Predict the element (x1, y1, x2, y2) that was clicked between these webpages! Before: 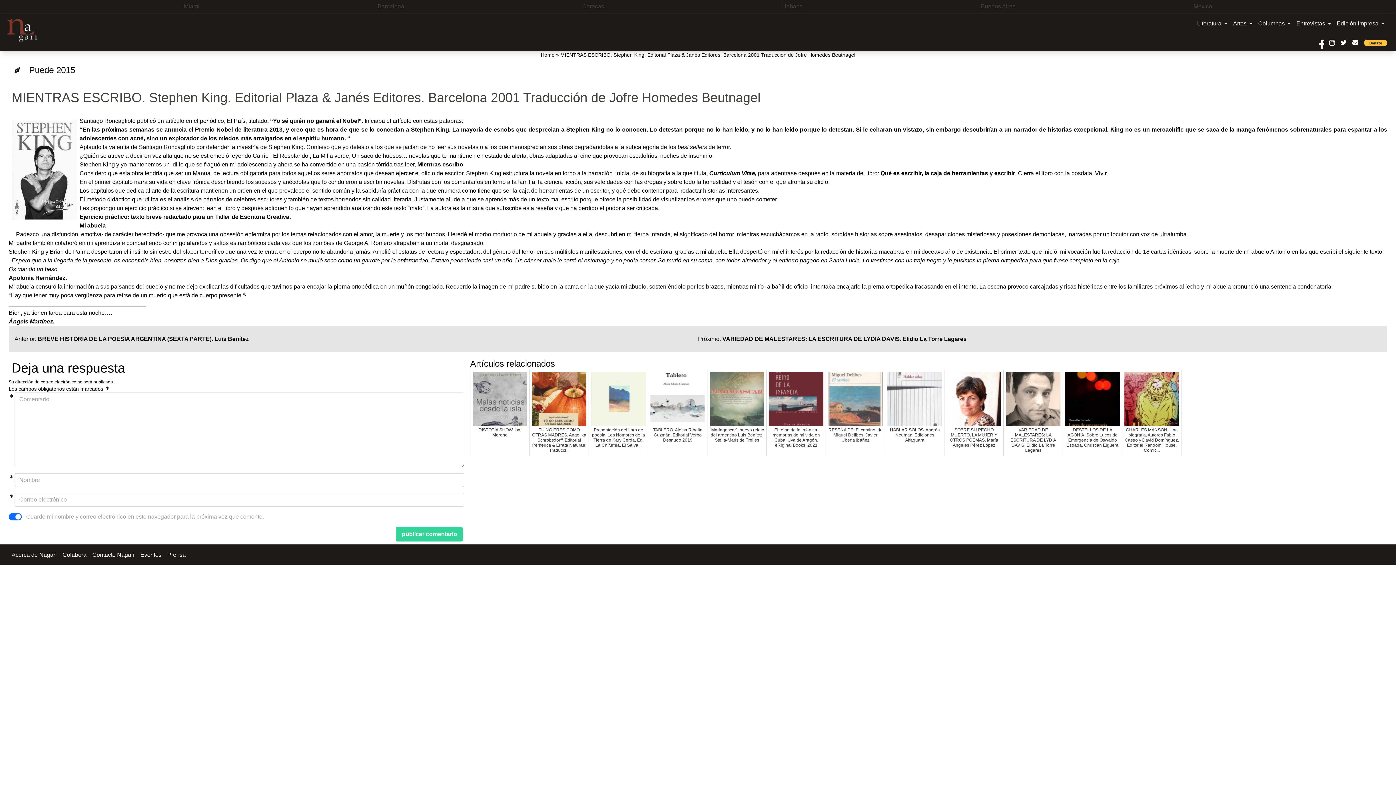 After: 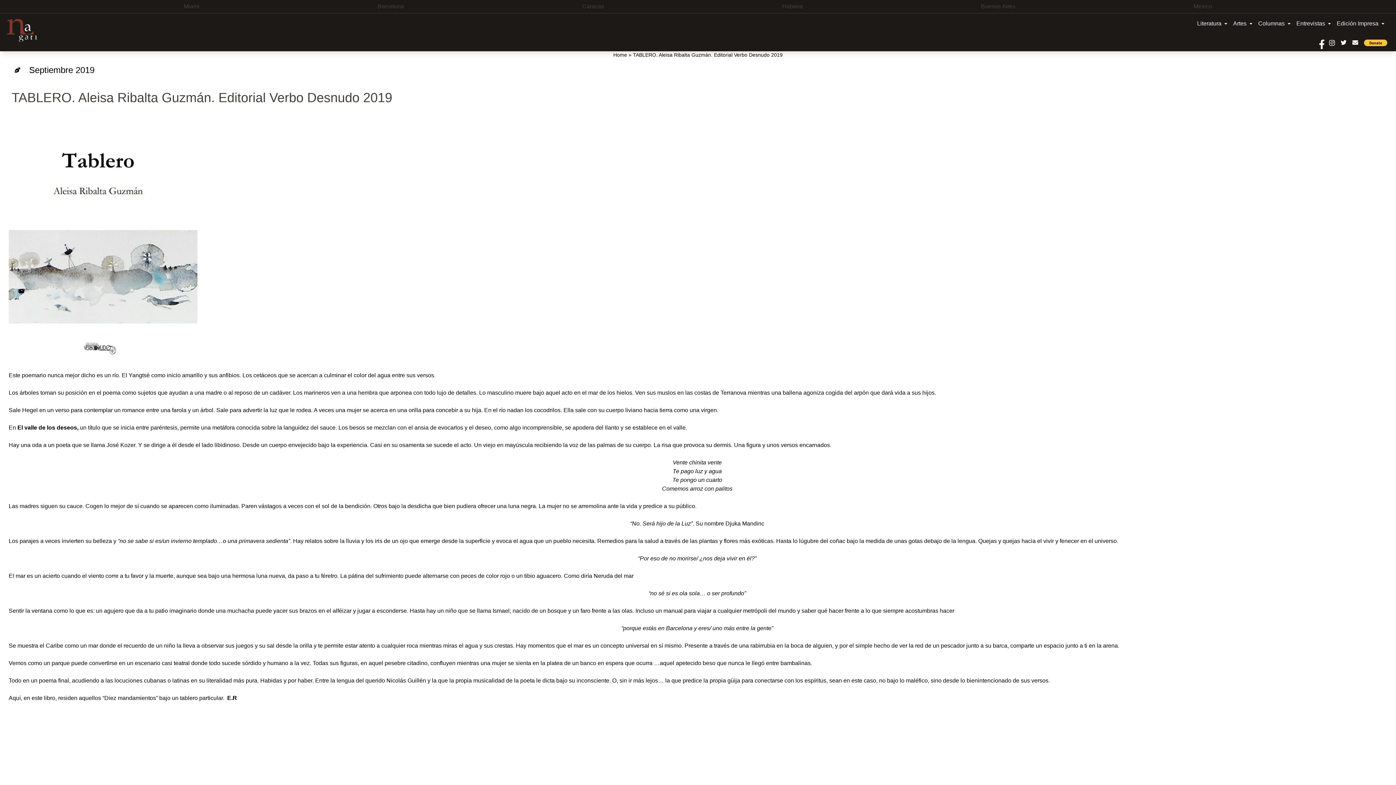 Action: label: TABLERO. Aleisa Ribalta Guzmán. Editorial Verbo Desnudo 2019 bbox: (648, 369, 707, 456)